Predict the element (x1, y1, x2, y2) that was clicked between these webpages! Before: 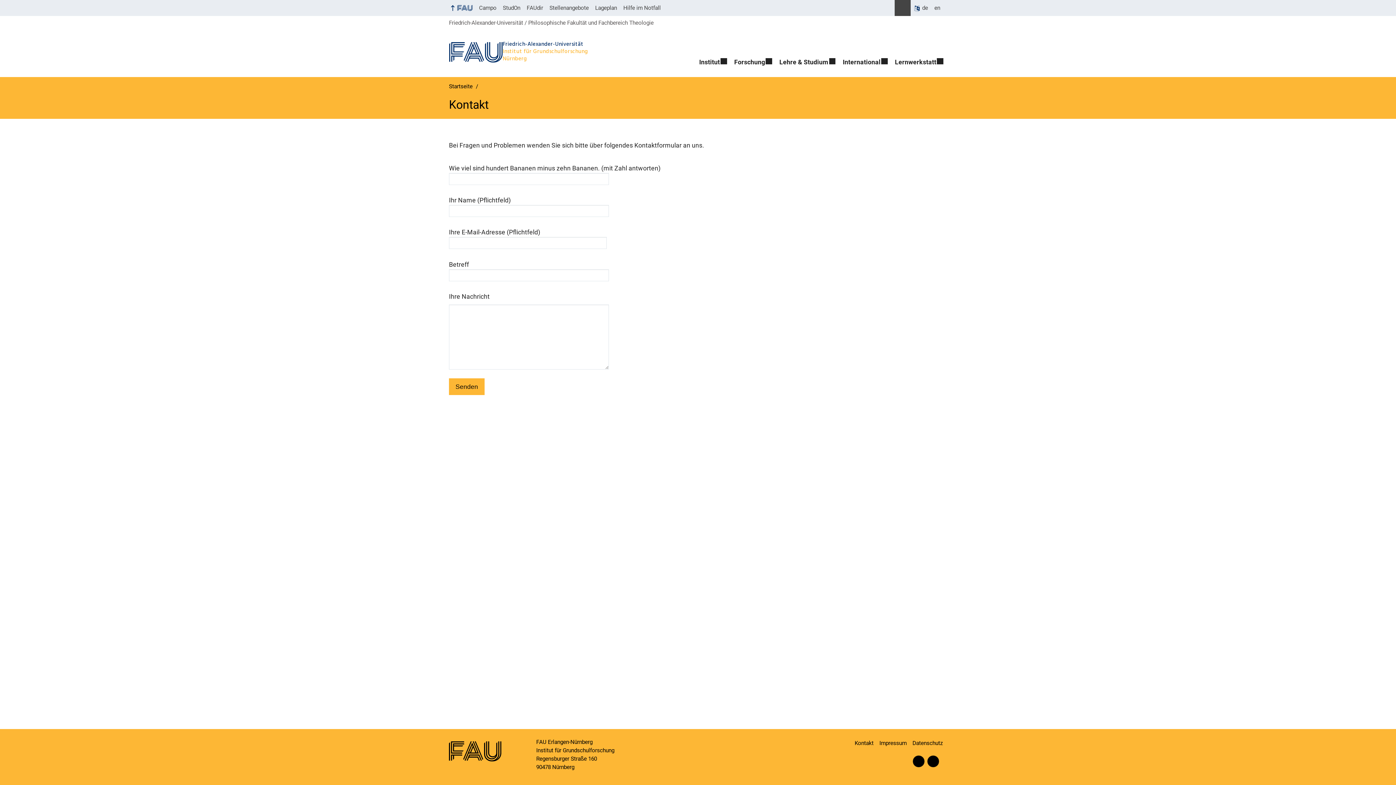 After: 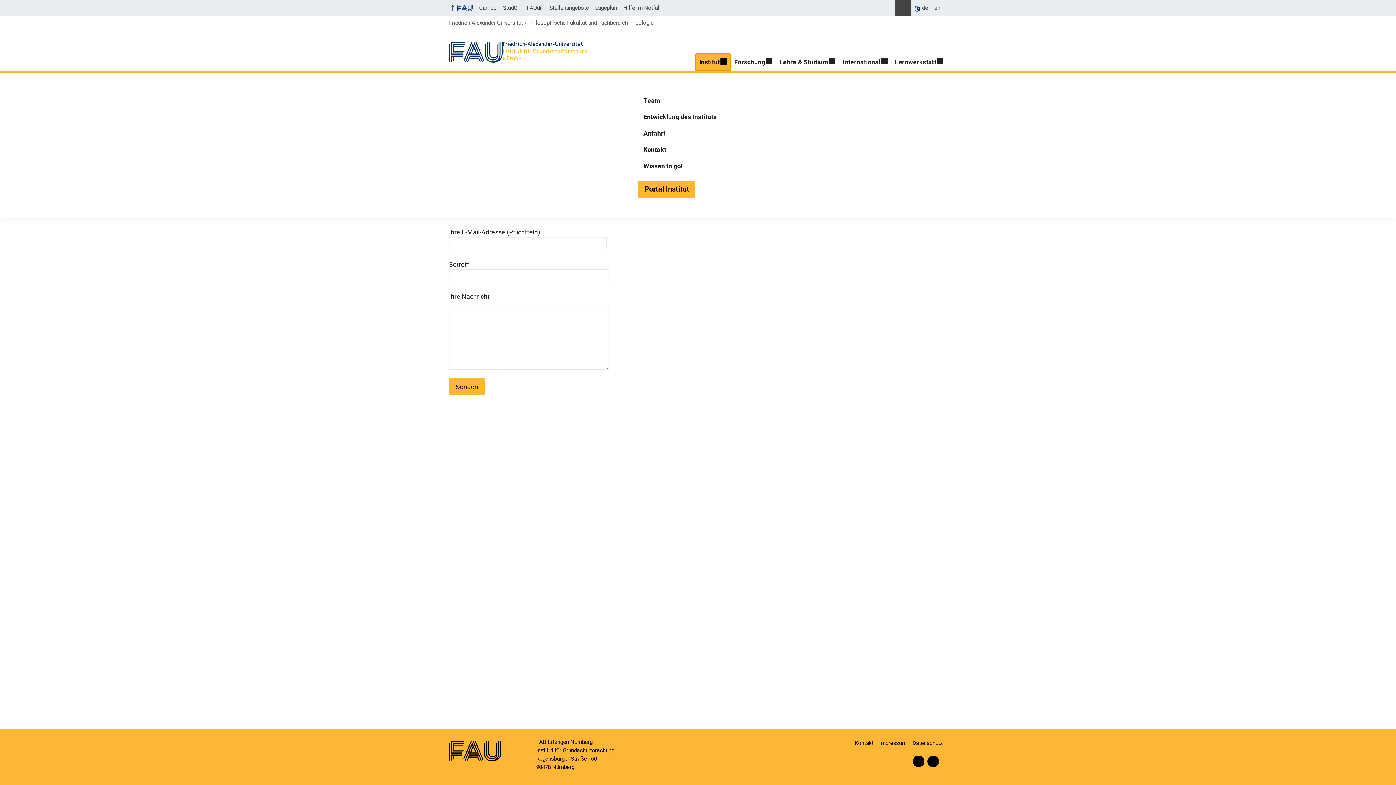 Action: label: Institut bbox: (695, 53, 730, 70)